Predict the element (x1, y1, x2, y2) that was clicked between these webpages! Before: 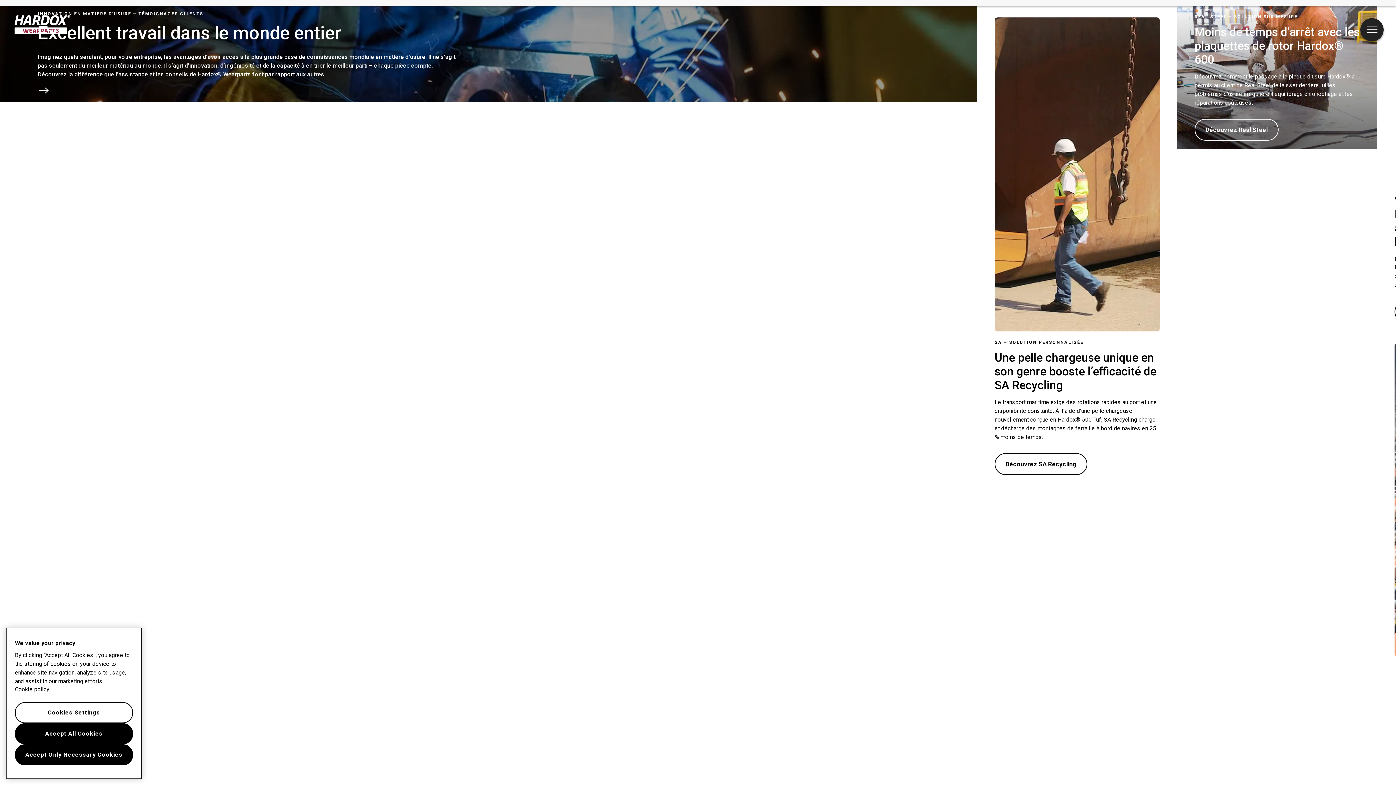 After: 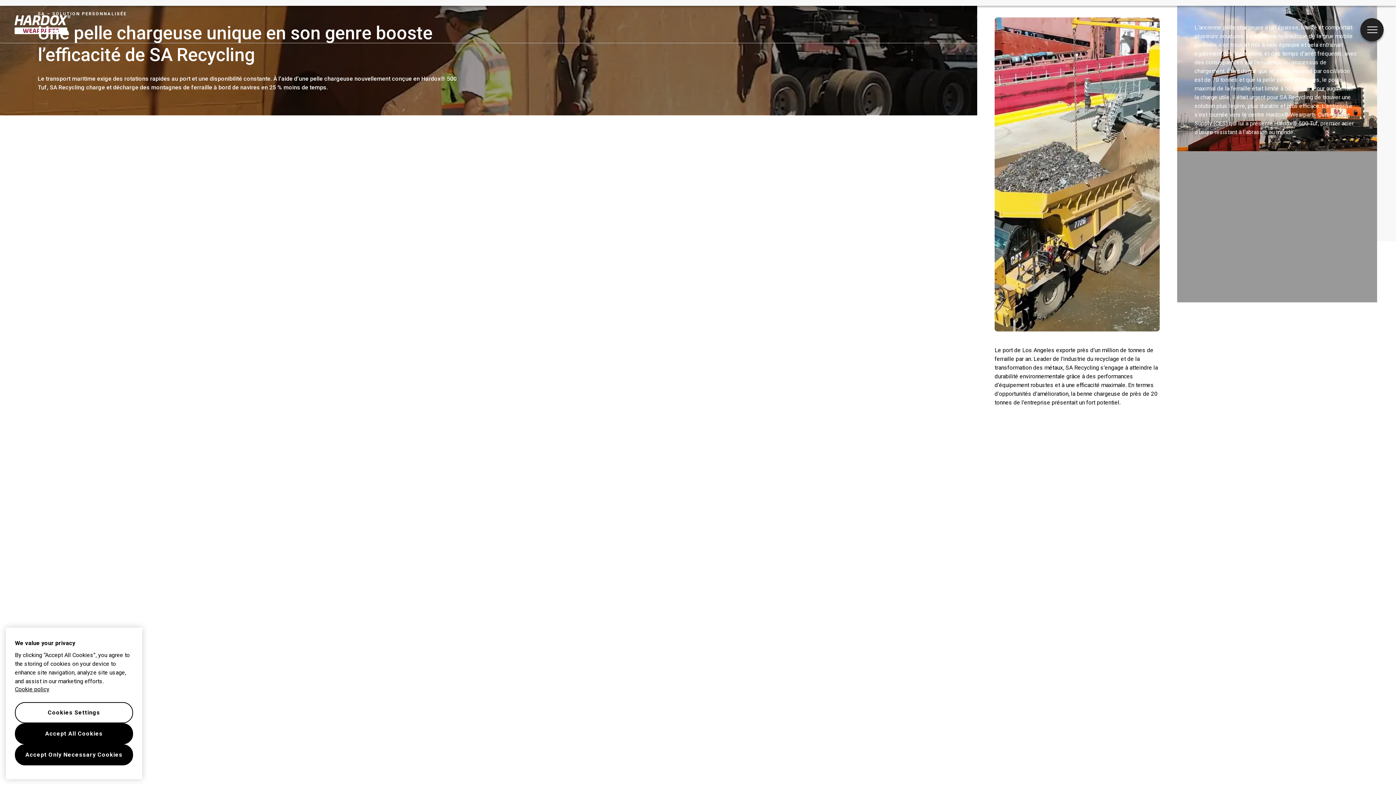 Action: bbox: (994, 453, 1087, 475) label: Découvrez SA Recycling